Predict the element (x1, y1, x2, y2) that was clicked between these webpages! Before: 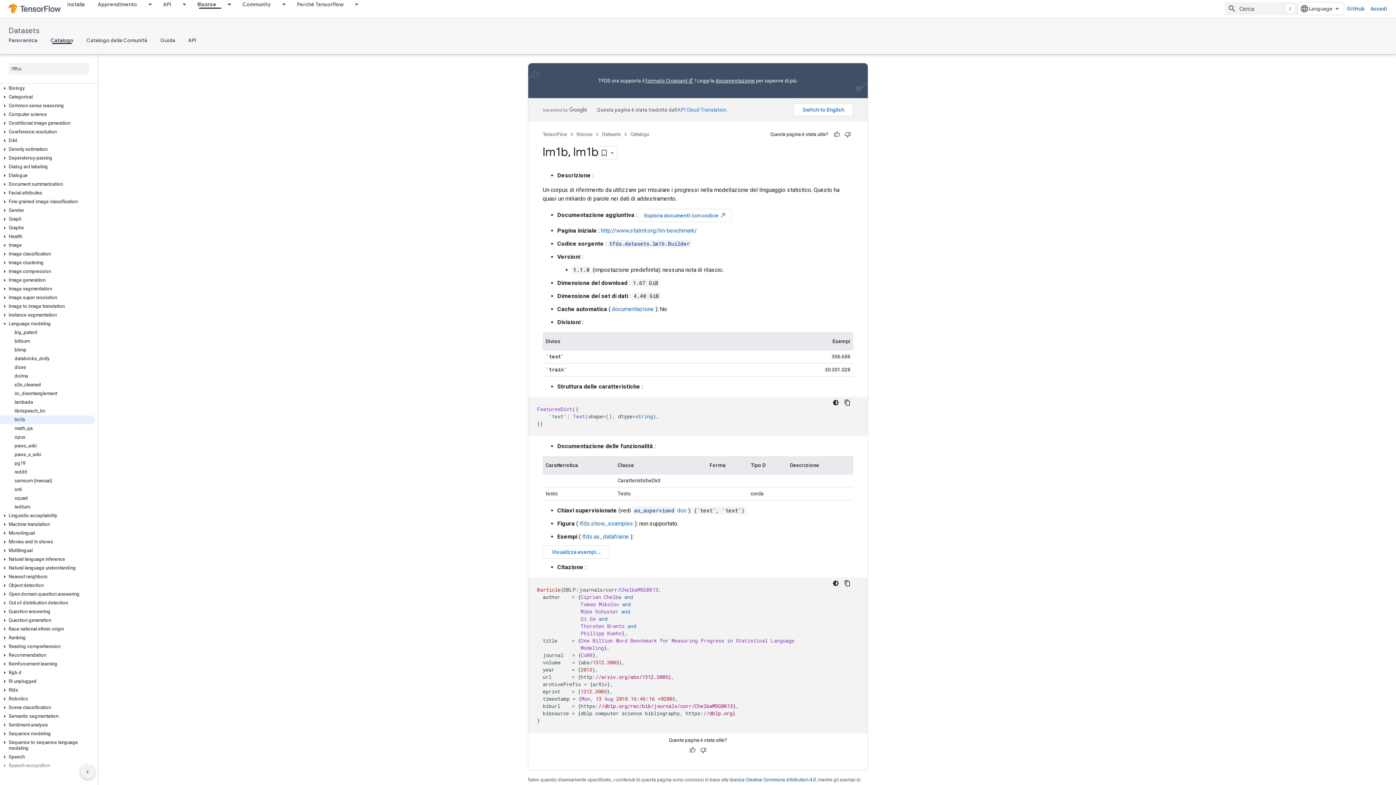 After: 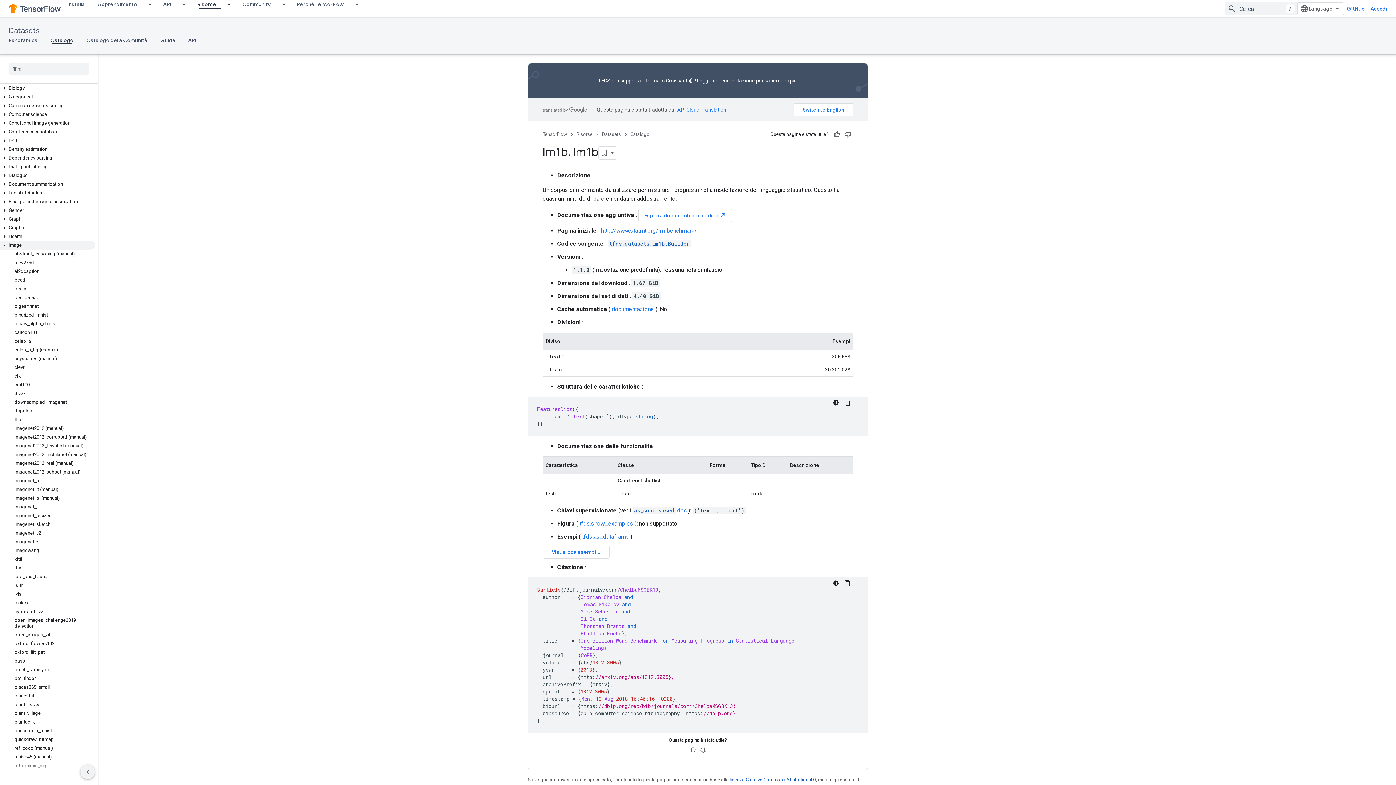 Action: label: Image bbox: (0, 241, 94, 249)